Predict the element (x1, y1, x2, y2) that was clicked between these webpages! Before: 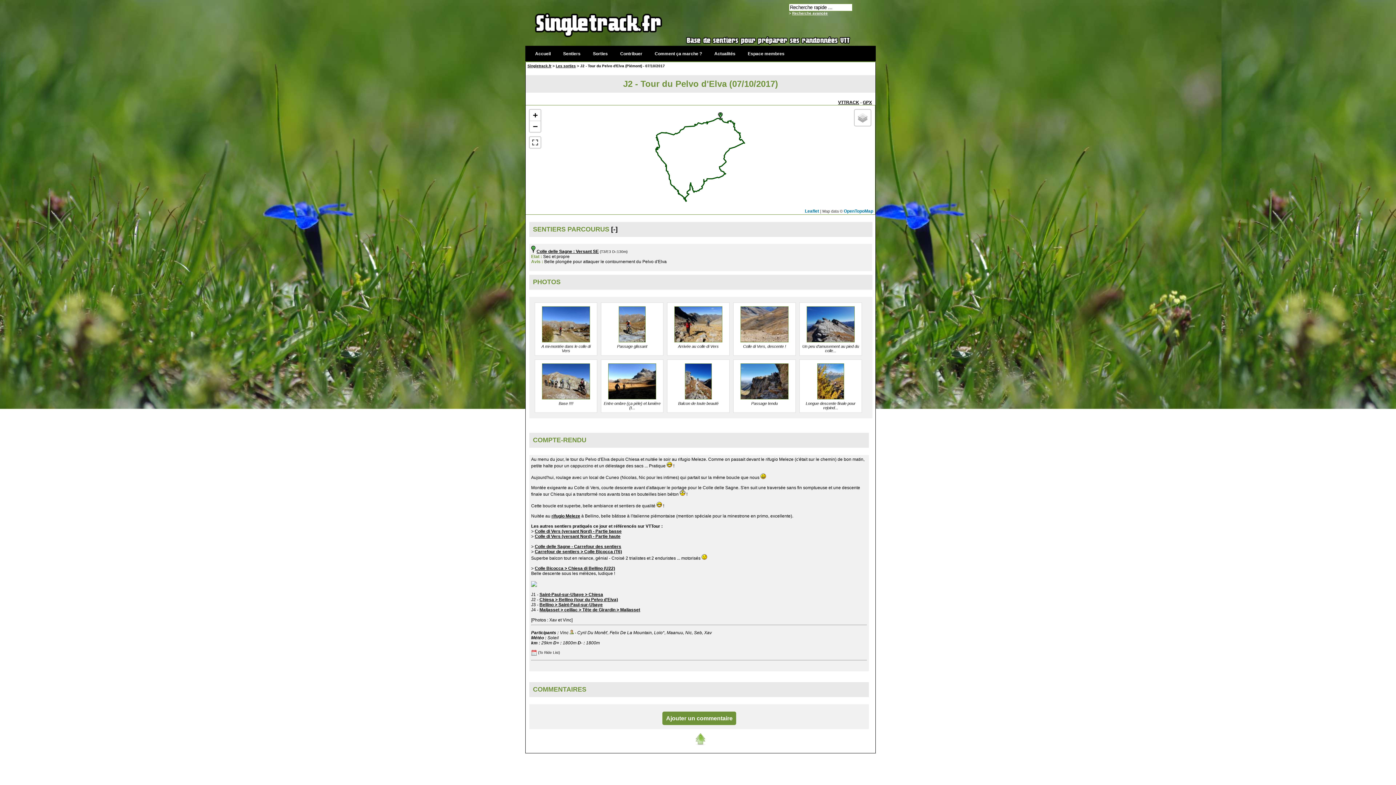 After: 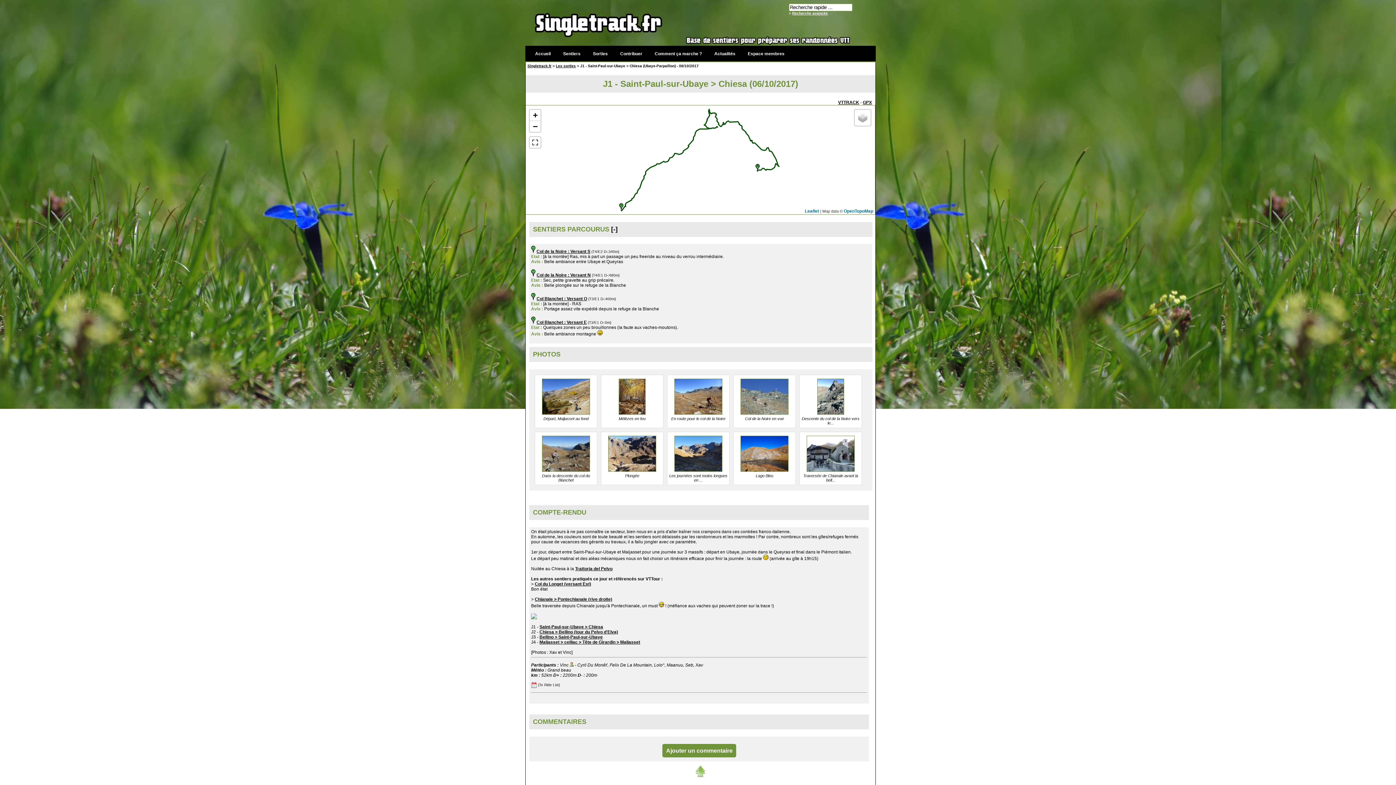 Action: bbox: (539, 592, 603, 597) label: Saint-Paul-sur-Ubaye > Chiesa